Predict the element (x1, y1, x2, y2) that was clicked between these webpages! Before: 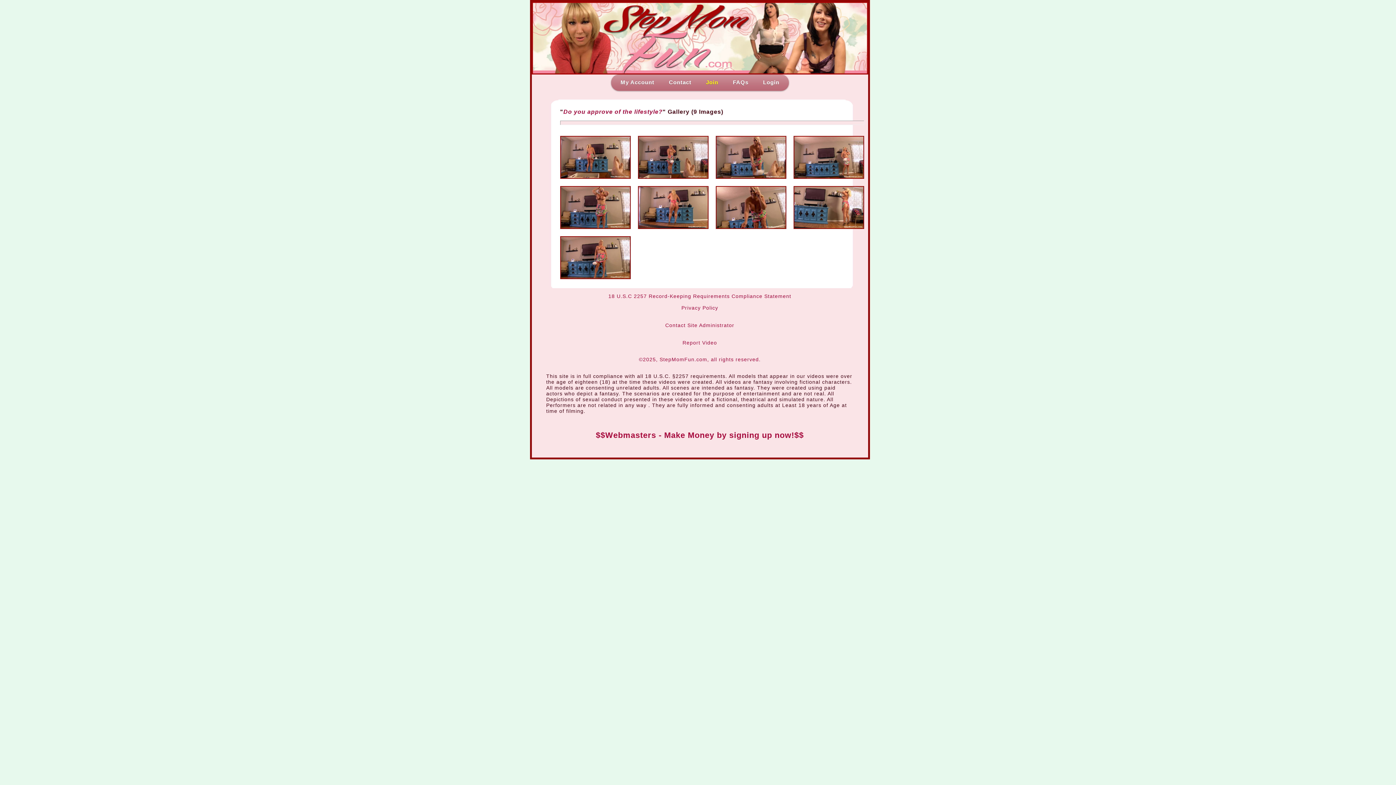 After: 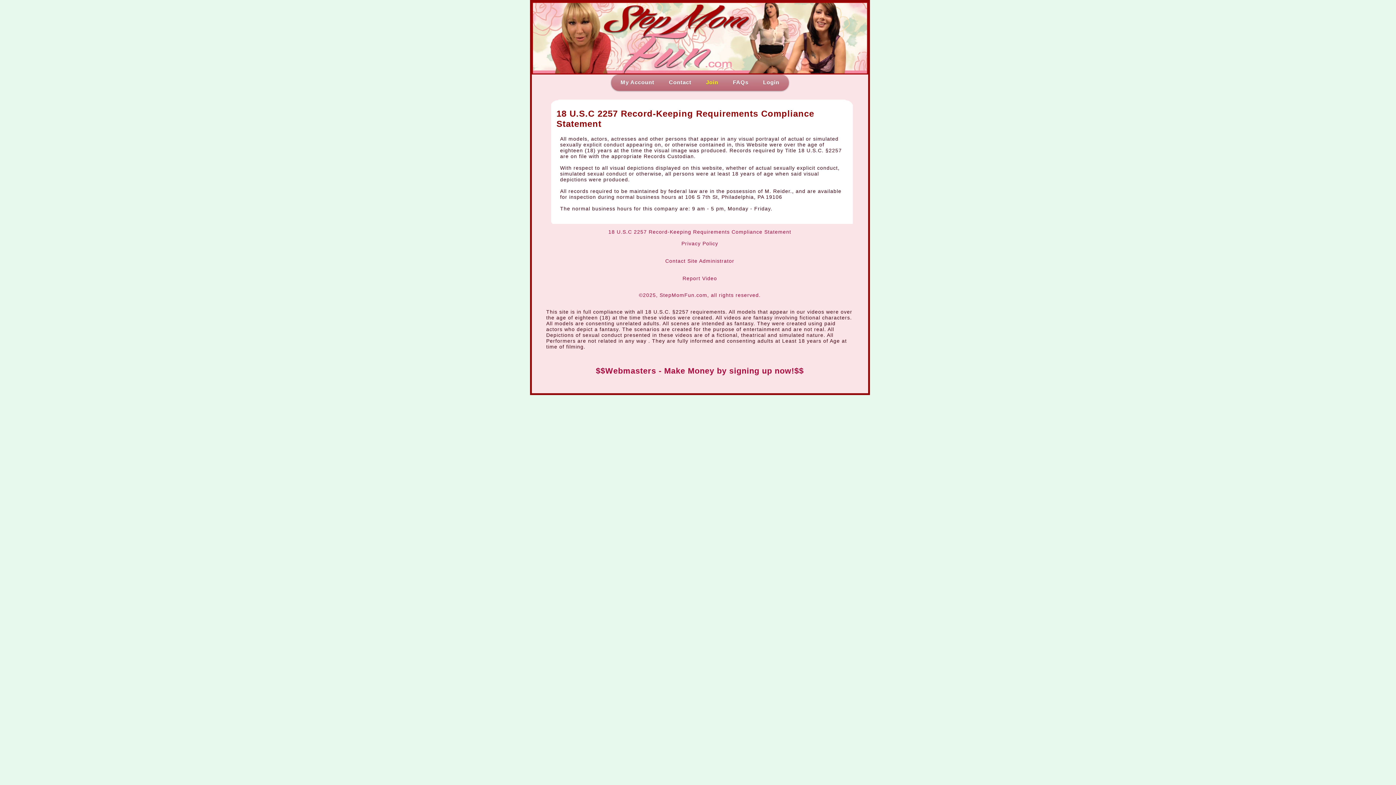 Action: bbox: (608, 293, 791, 299) label: 18 U.S.C 2257 Record-Keeping Requirements Compliance Statement